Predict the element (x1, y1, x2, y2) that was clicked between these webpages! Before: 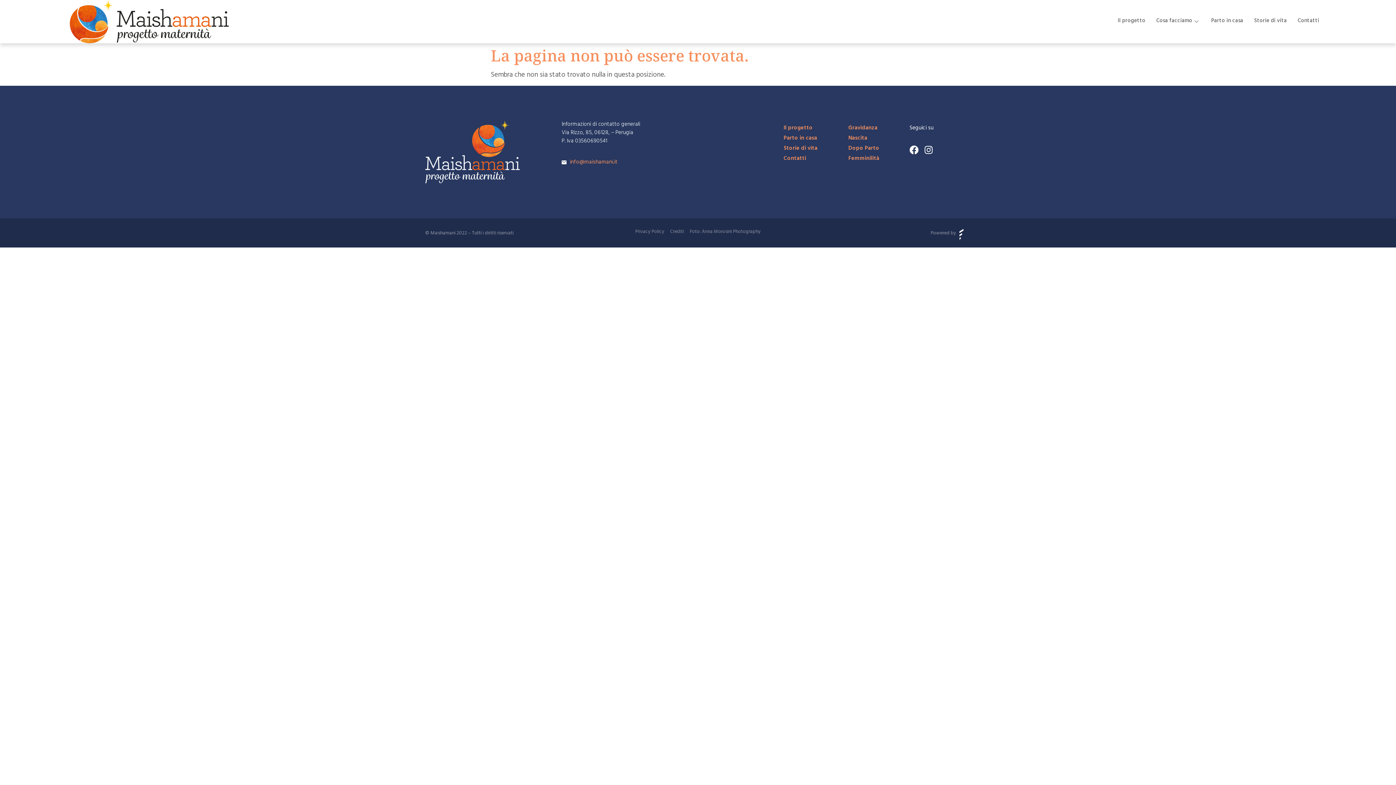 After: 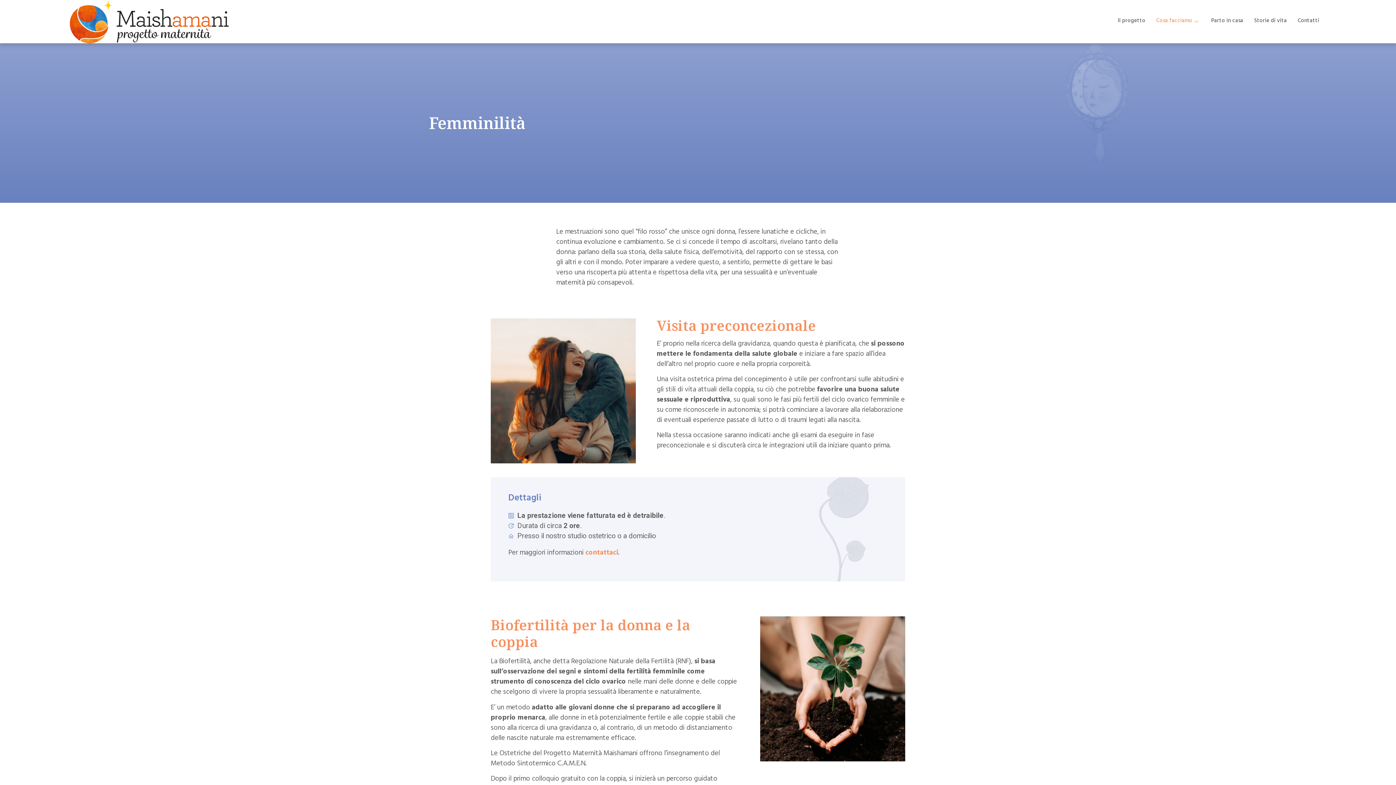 Action: bbox: (846, 154, 902, 163) label: Femminilità